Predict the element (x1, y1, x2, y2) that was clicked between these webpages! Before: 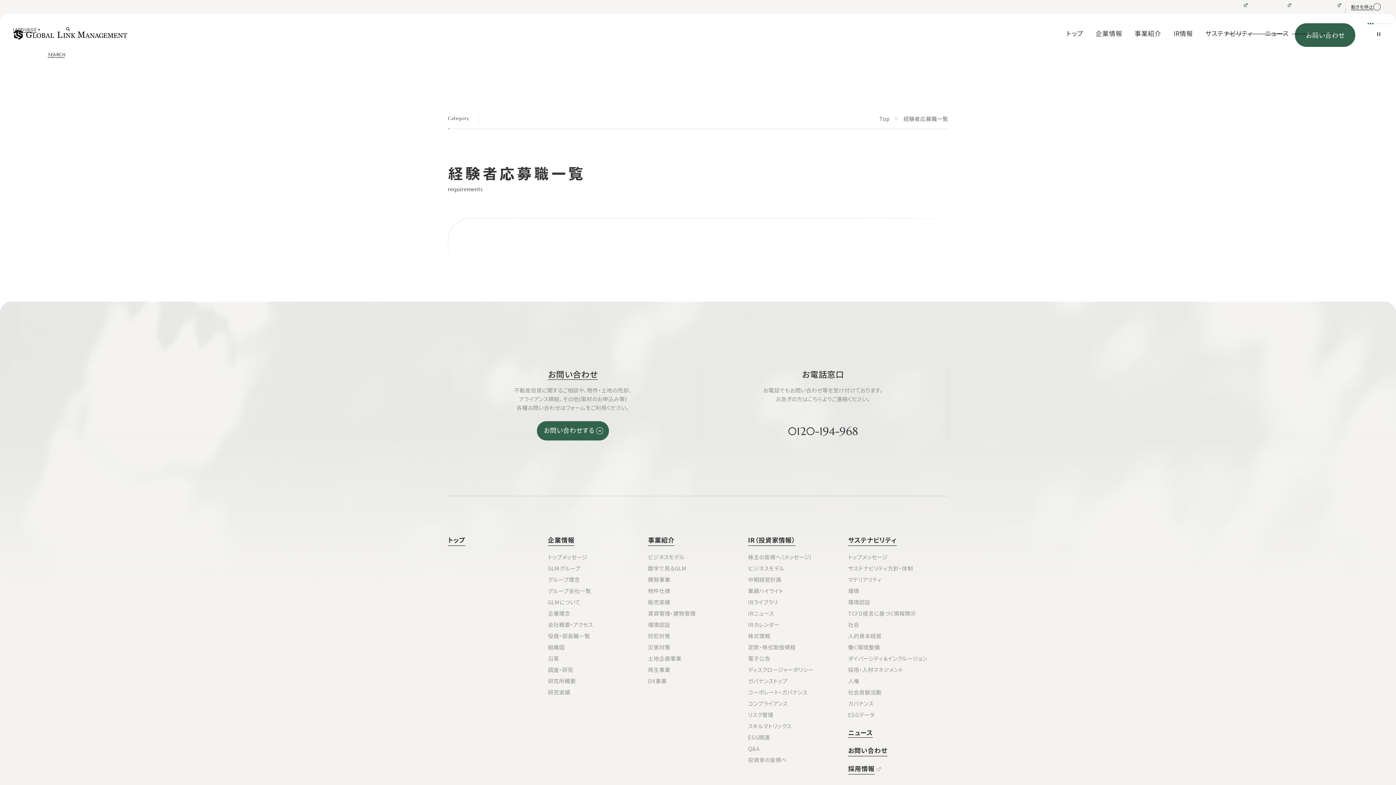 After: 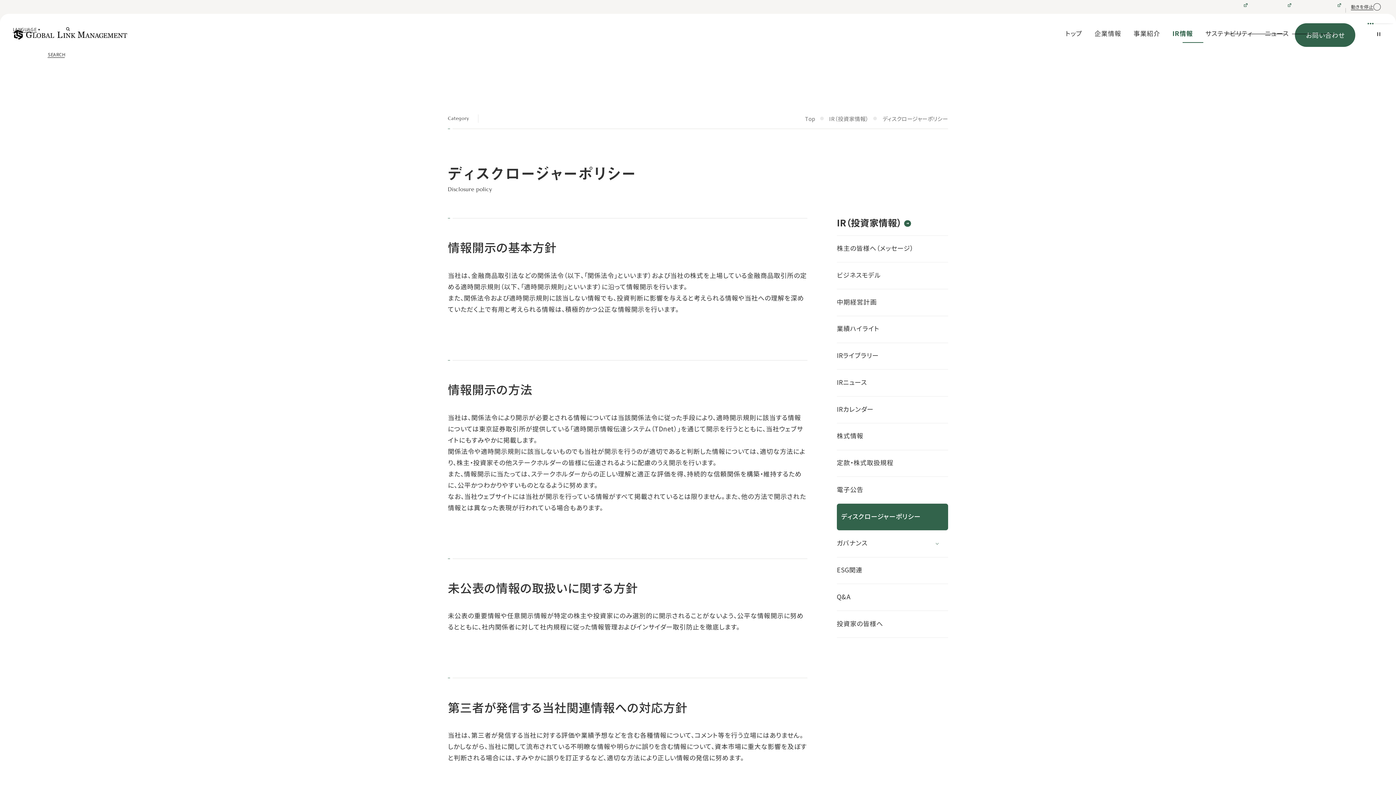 Action: bbox: (748, 667, 813, 672) label: ディスクロージャーポリシー